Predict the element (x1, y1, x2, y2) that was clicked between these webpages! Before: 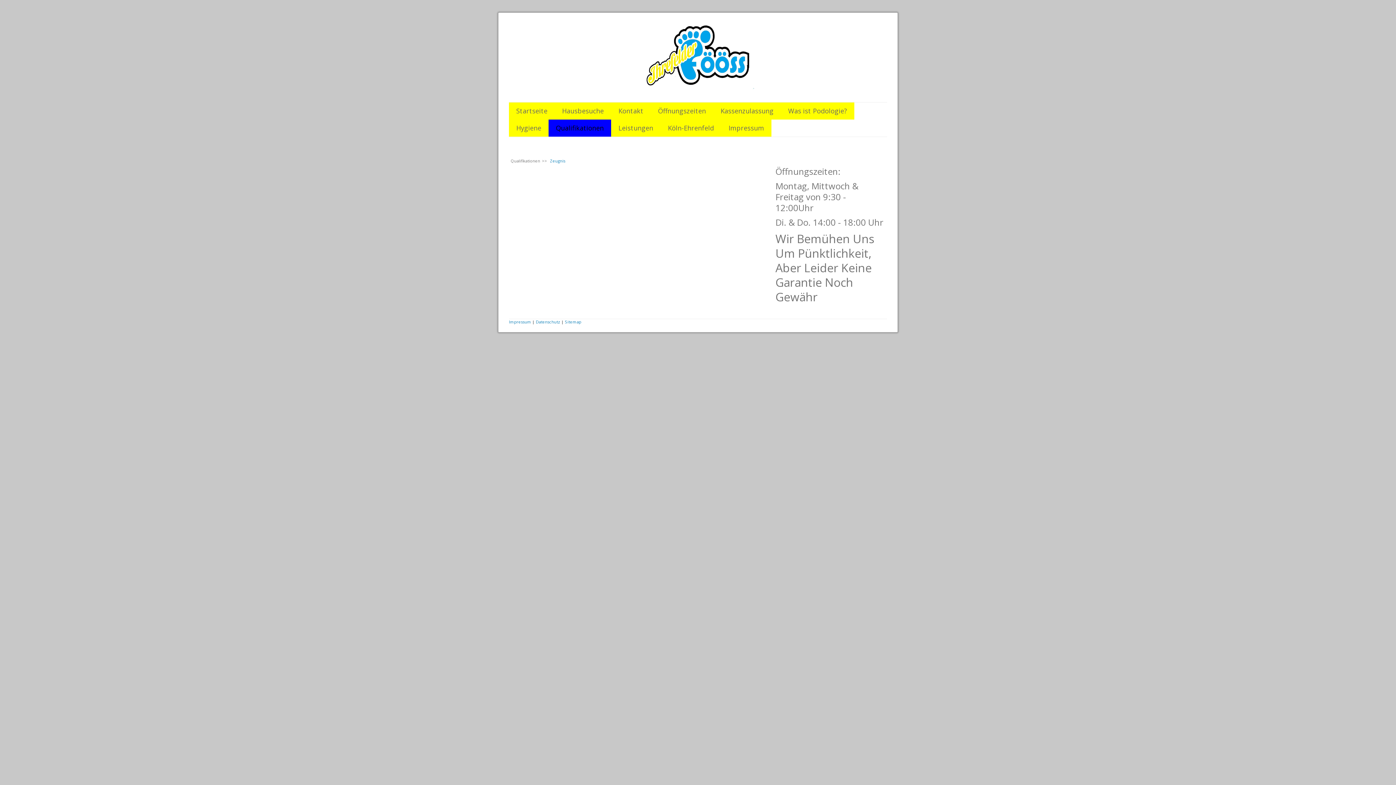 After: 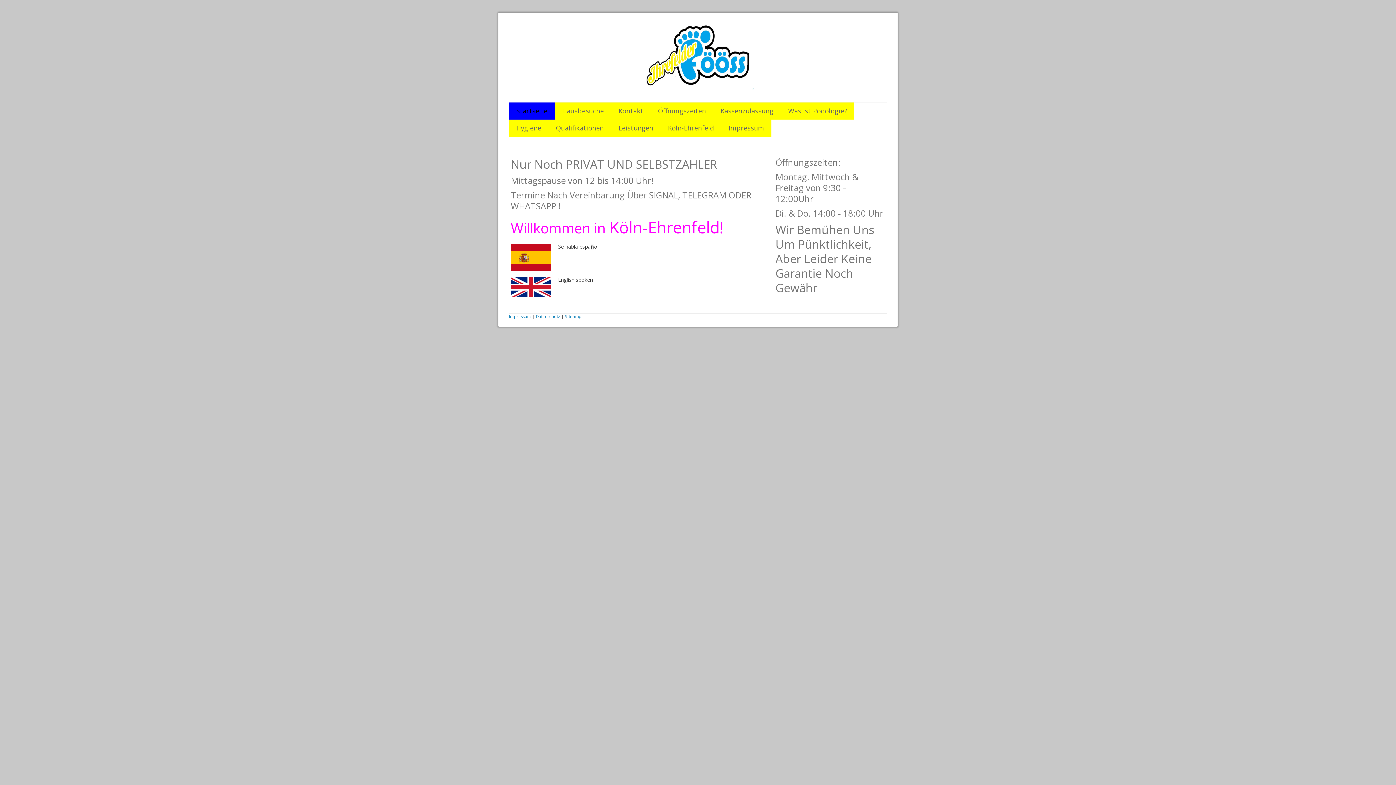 Action: label: Startseite bbox: (509, 102, 554, 119)